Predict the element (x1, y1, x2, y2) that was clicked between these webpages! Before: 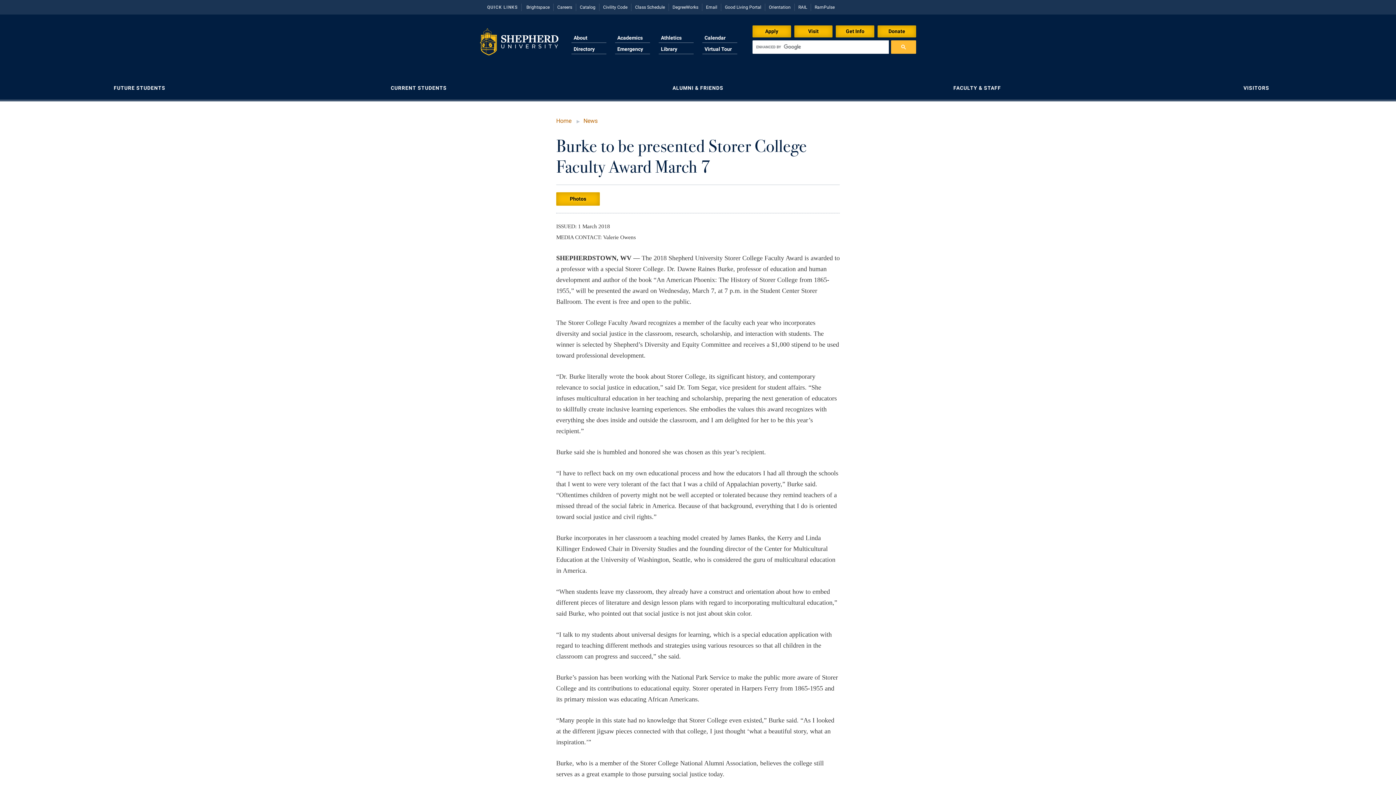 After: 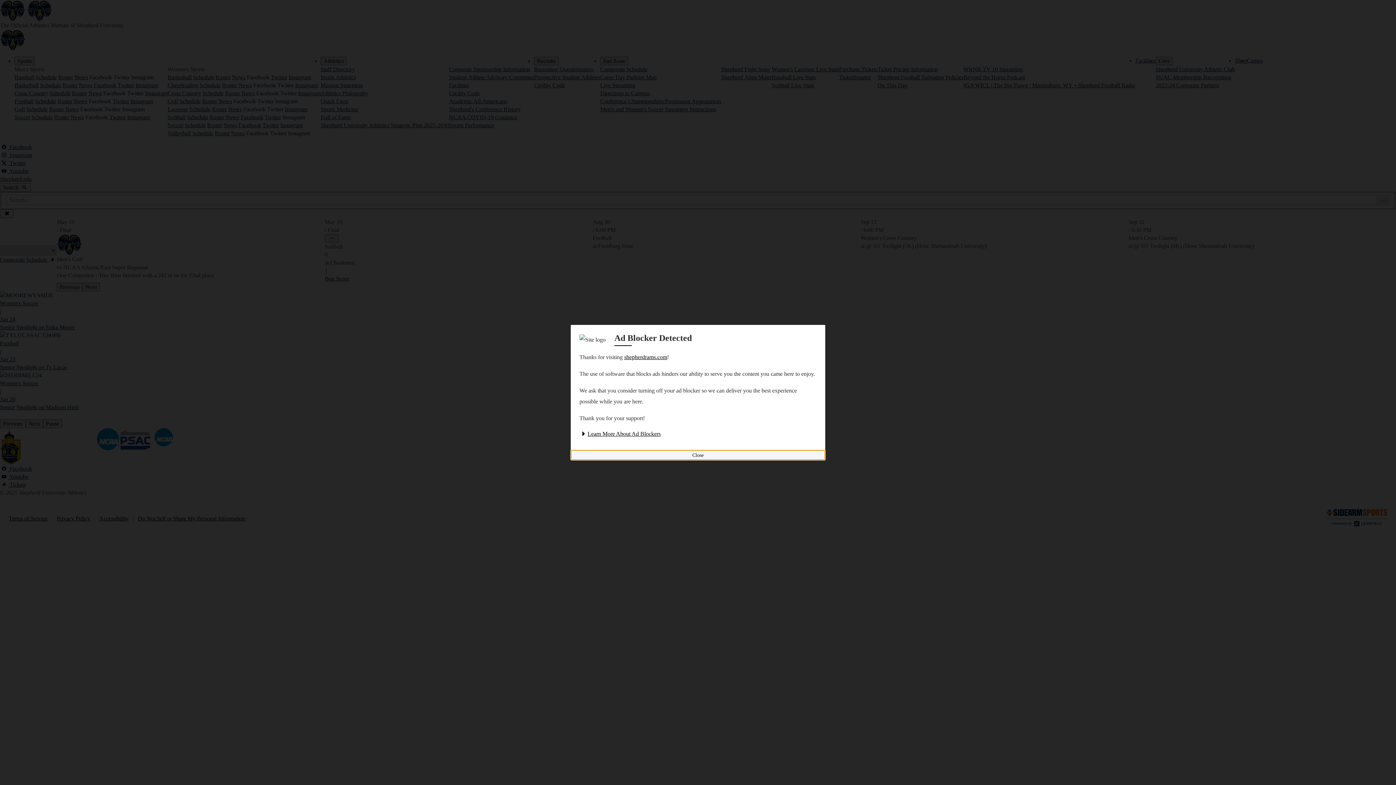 Action: label: Athletics bbox: (658, 33, 693, 43)